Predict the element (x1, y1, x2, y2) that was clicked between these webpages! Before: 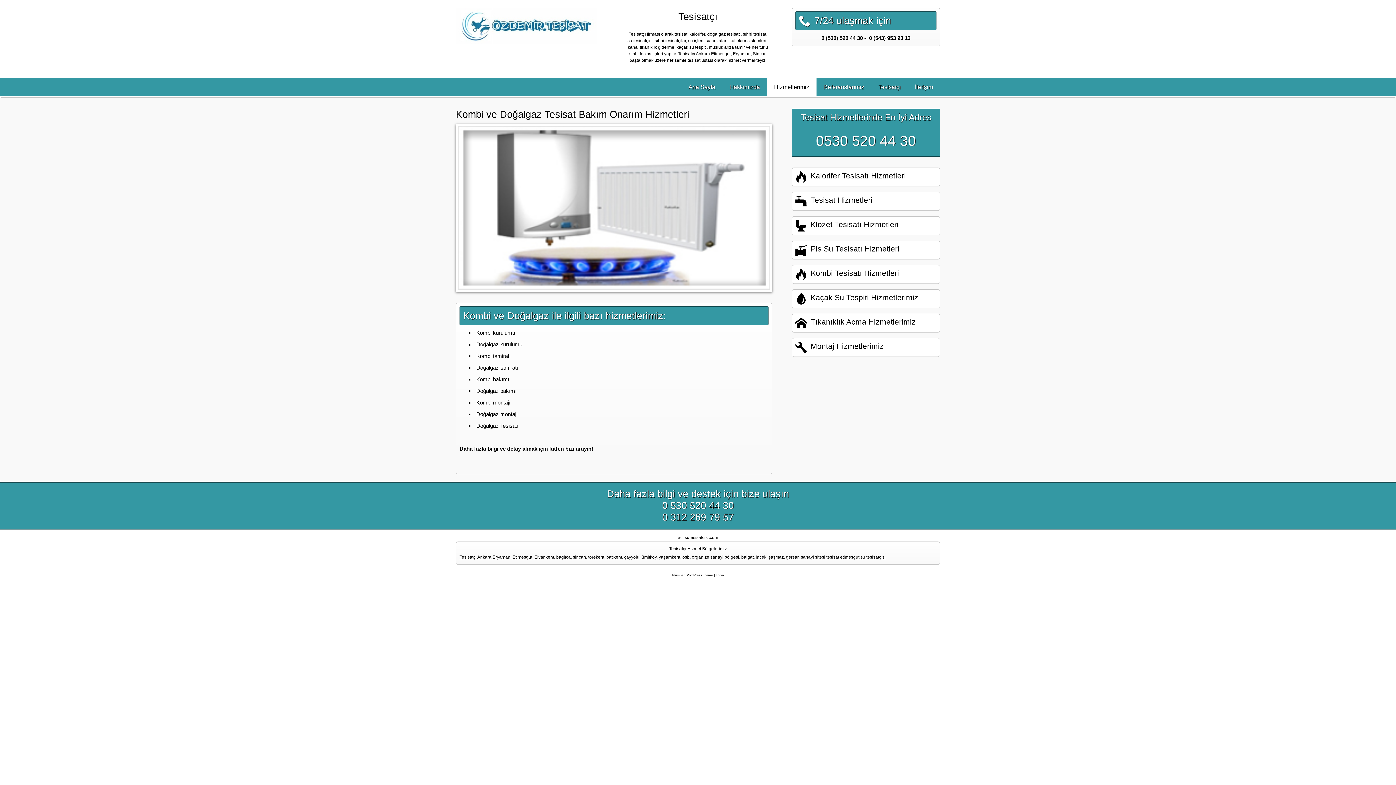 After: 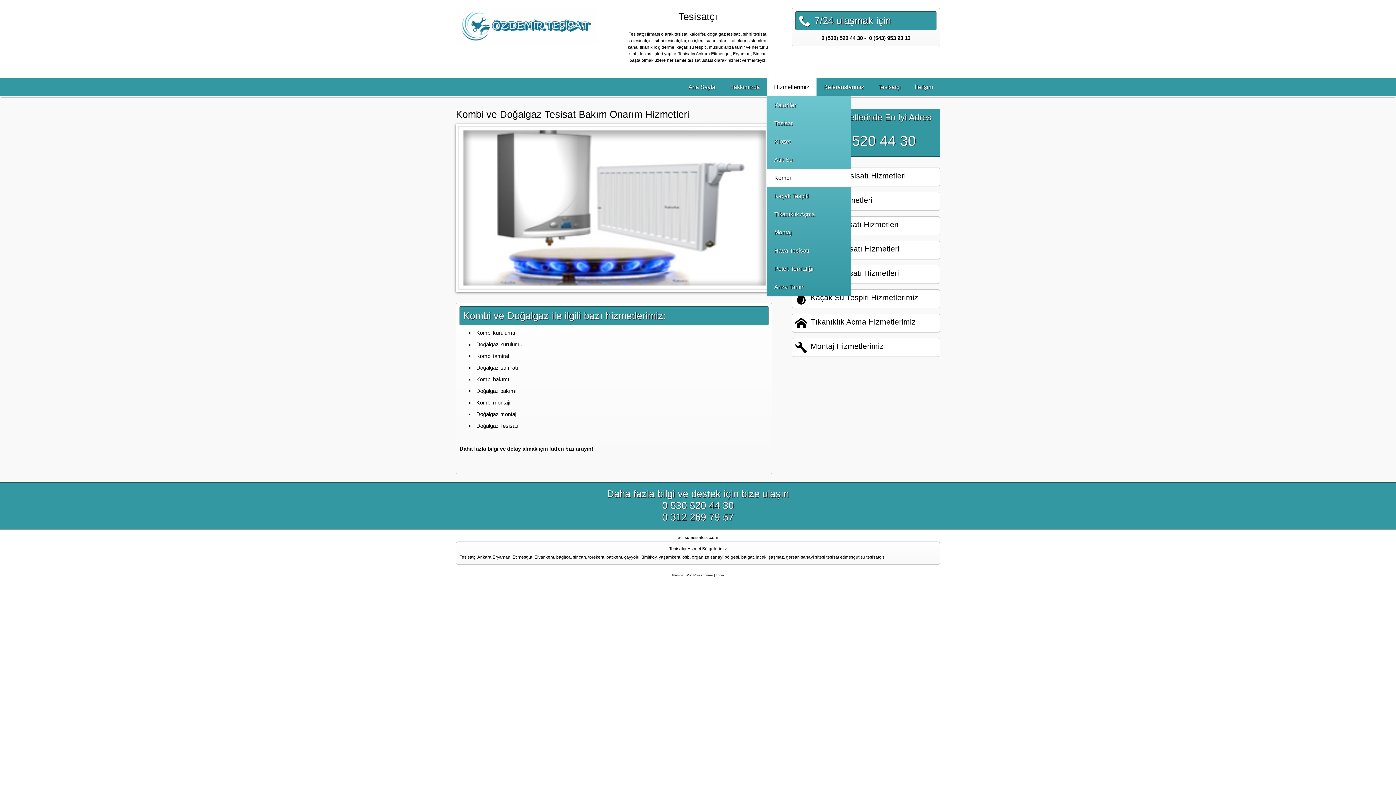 Action: label: Hizmetlerimiz bbox: (767, 78, 816, 96)